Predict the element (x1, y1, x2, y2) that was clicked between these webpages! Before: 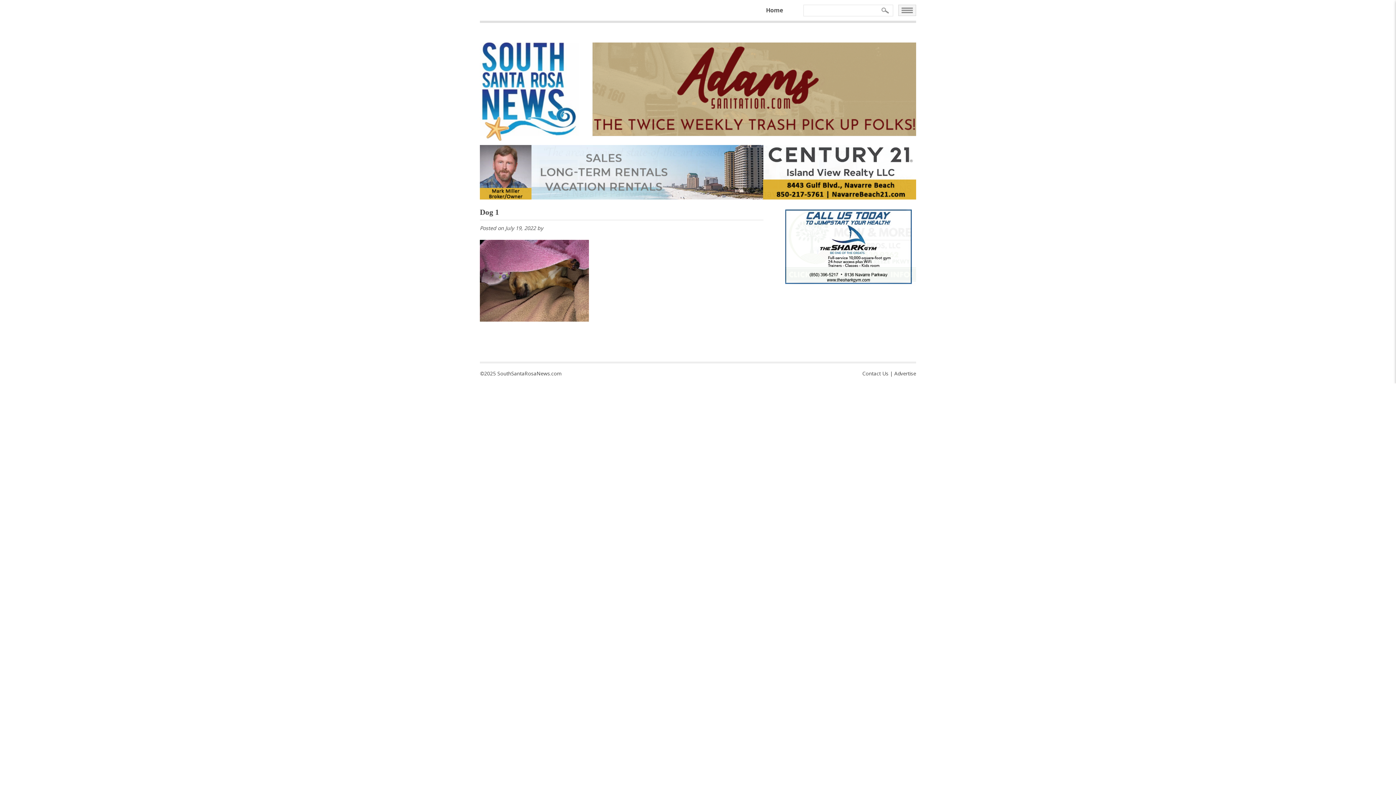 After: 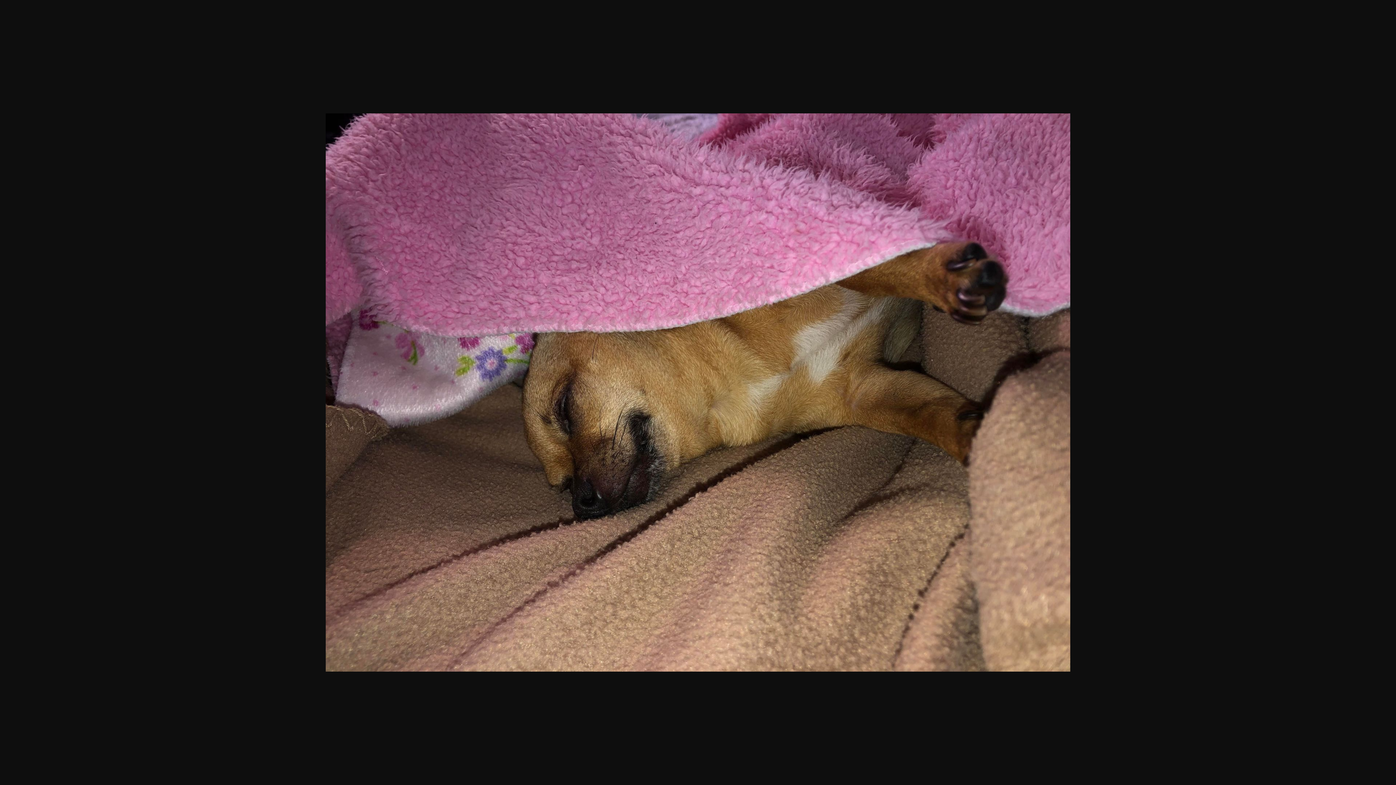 Action: bbox: (480, 240, 589, 248)